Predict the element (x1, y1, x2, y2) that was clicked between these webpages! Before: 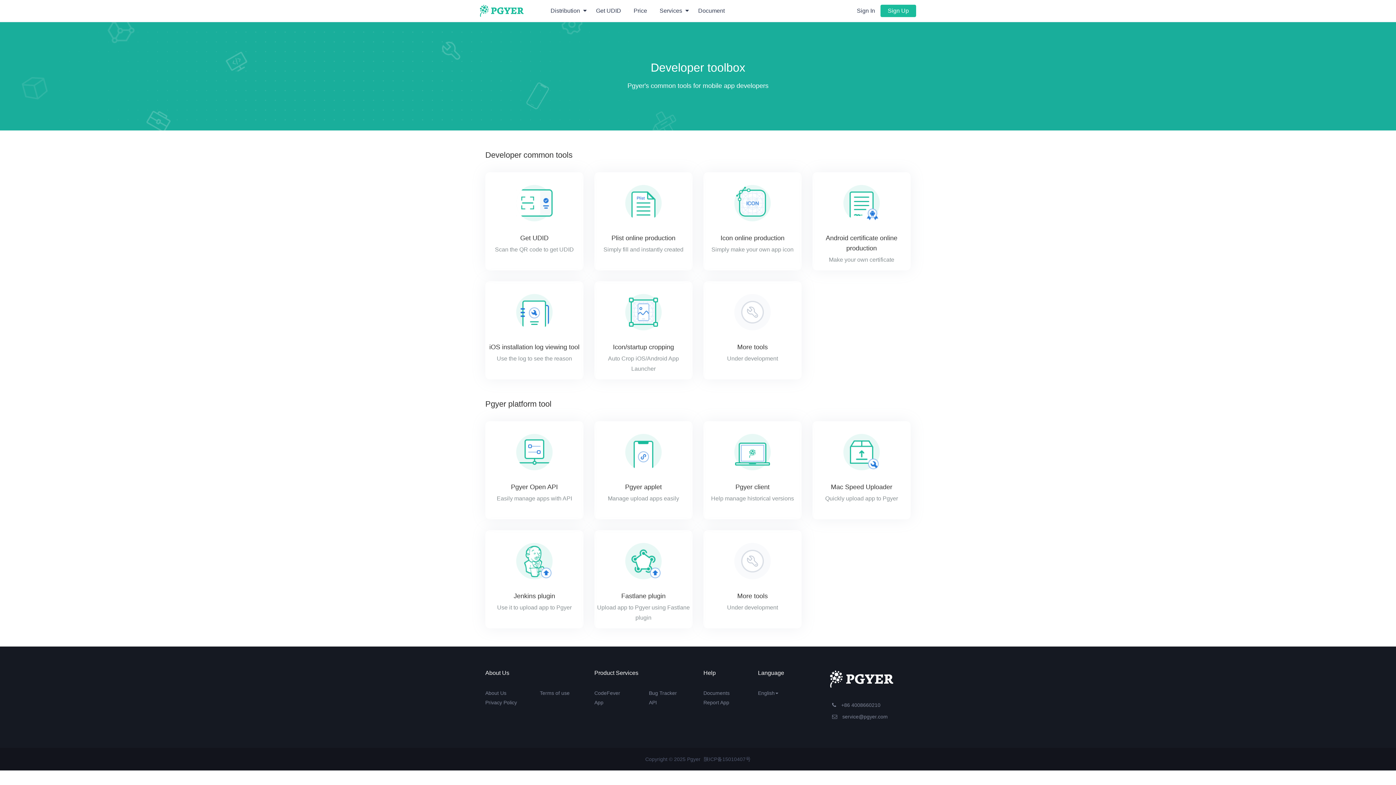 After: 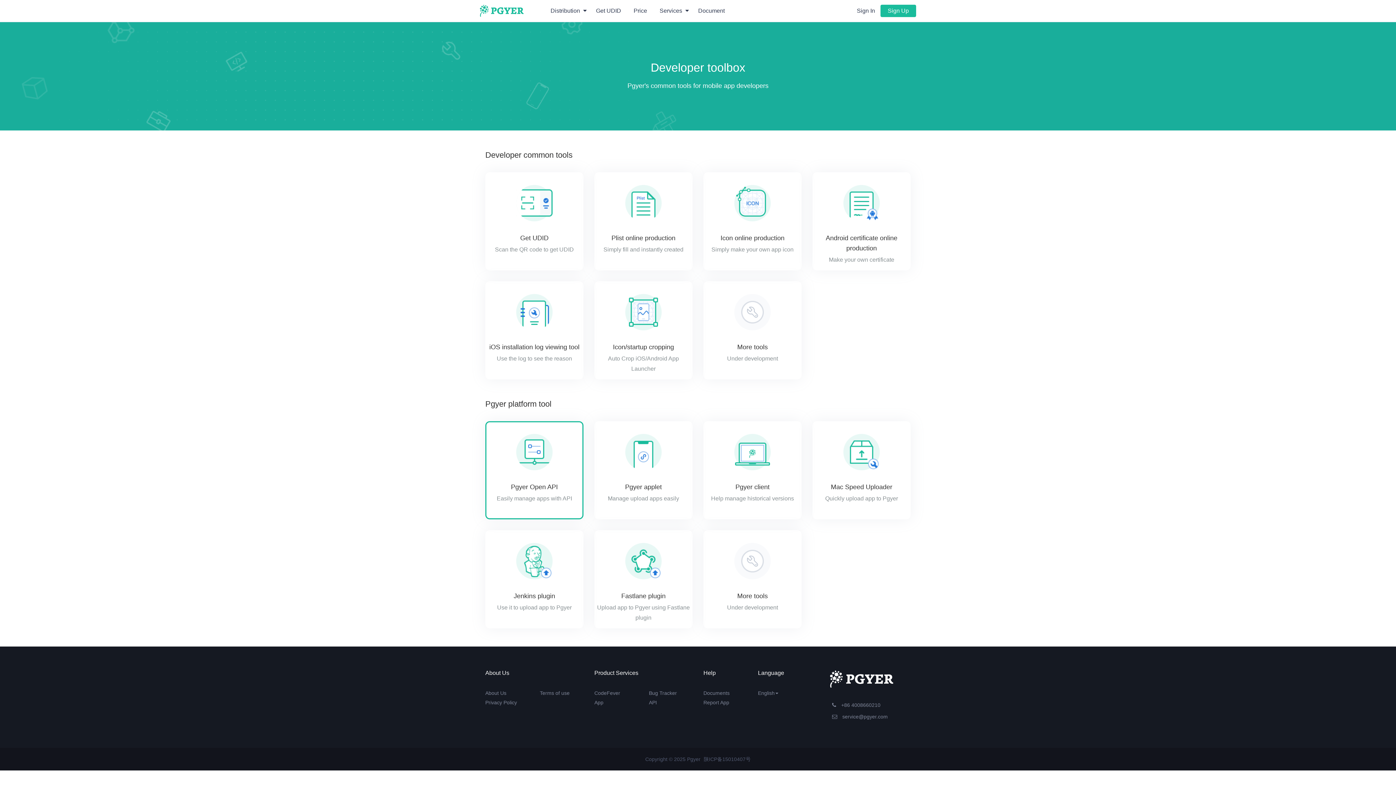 Action: bbox: (485, 421, 583, 519) label: Pgyer Open API

Easily manage apps with API